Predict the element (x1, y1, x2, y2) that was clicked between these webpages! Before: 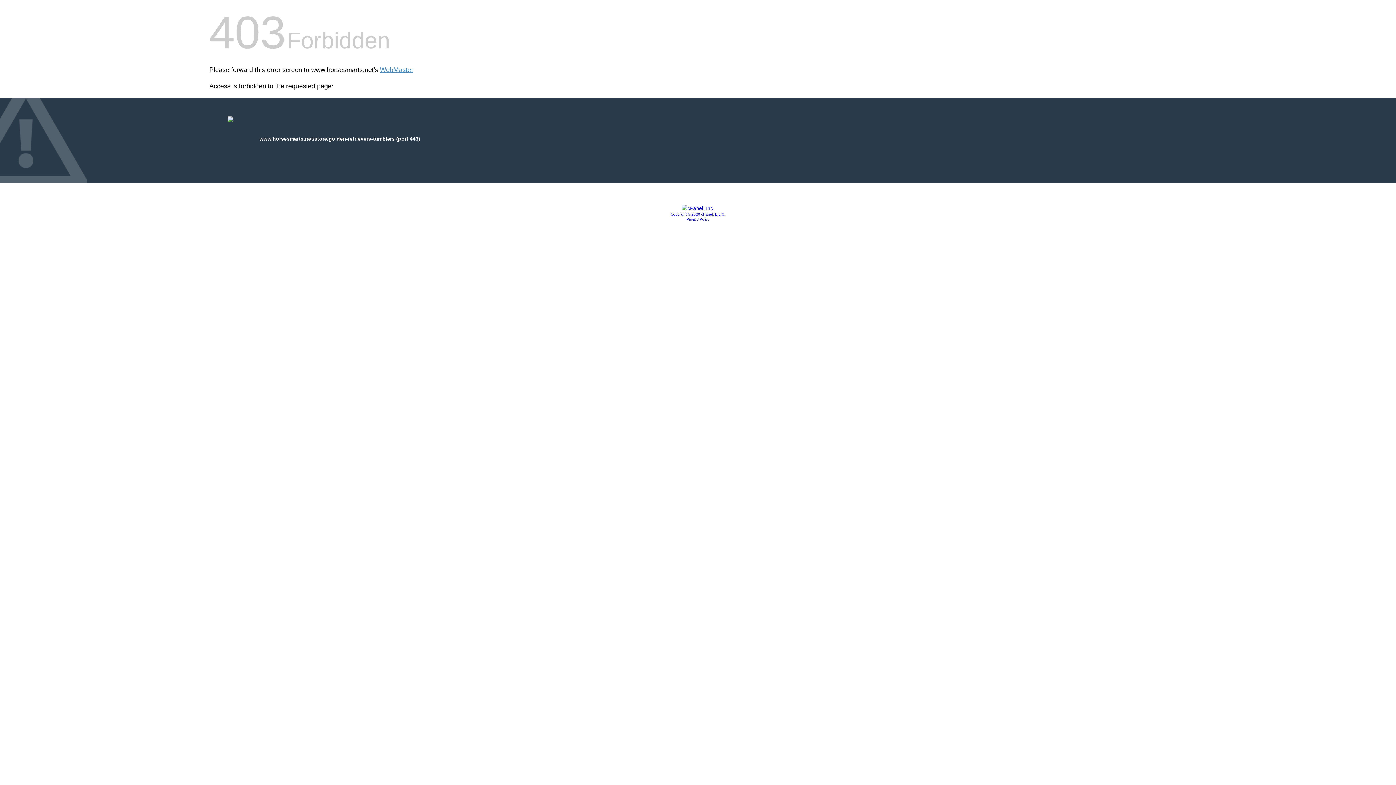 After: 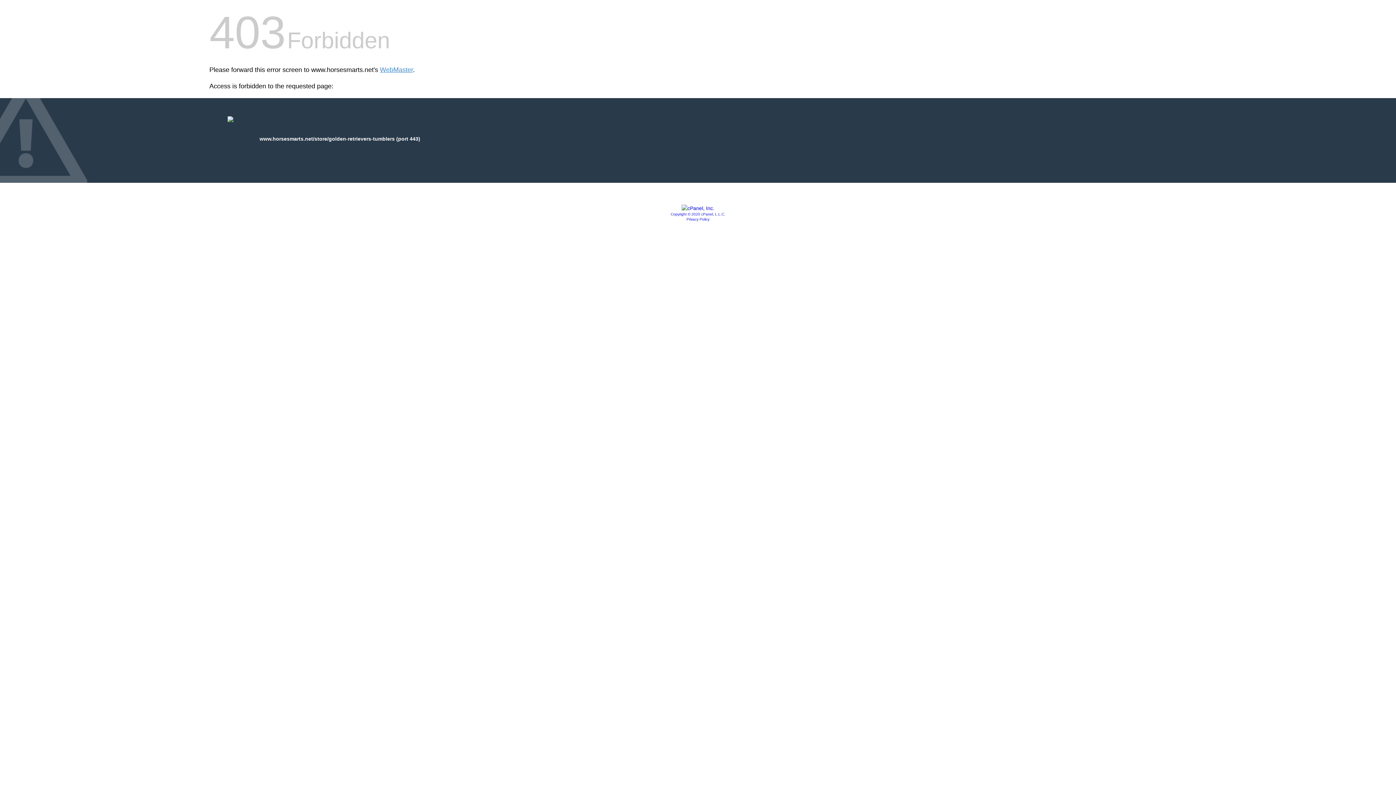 Action: bbox: (681, 205, 714, 211)